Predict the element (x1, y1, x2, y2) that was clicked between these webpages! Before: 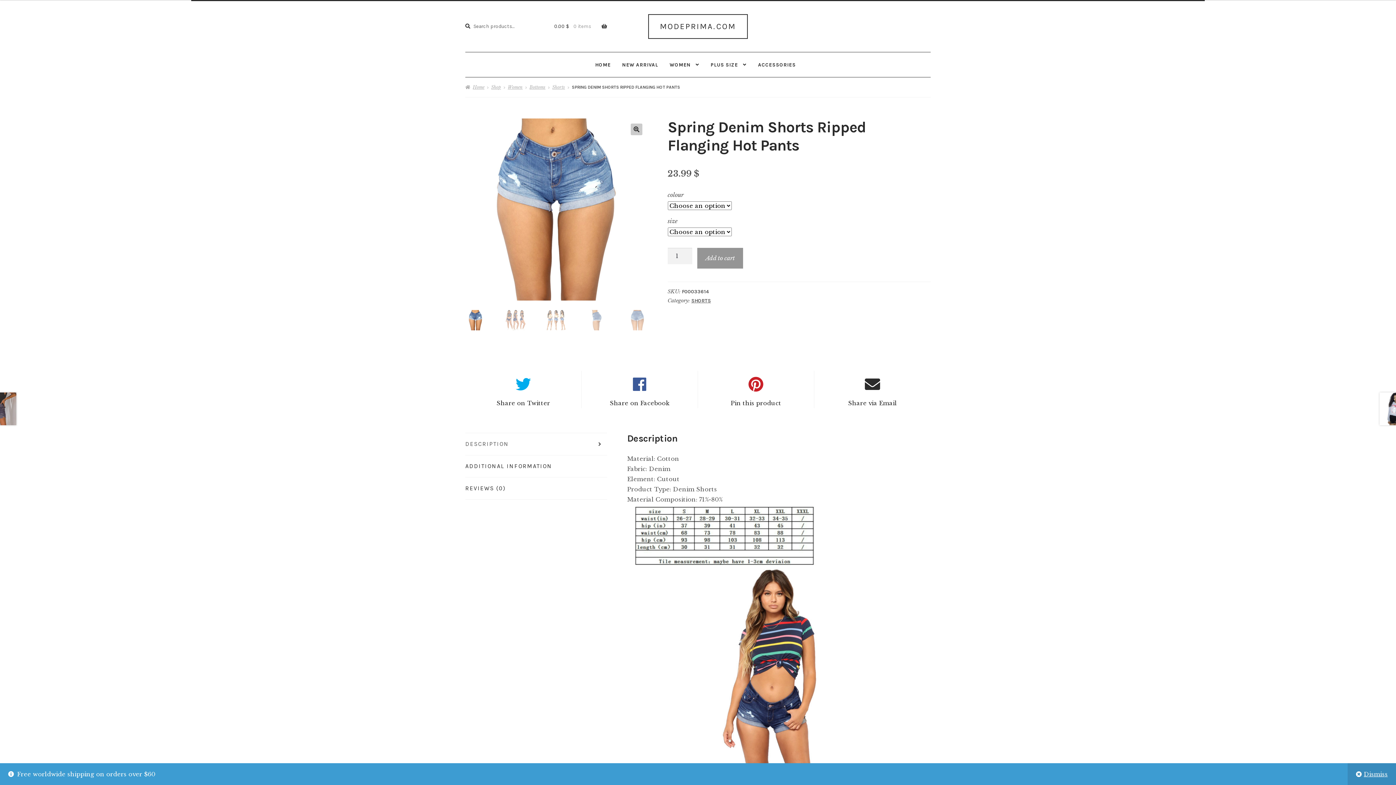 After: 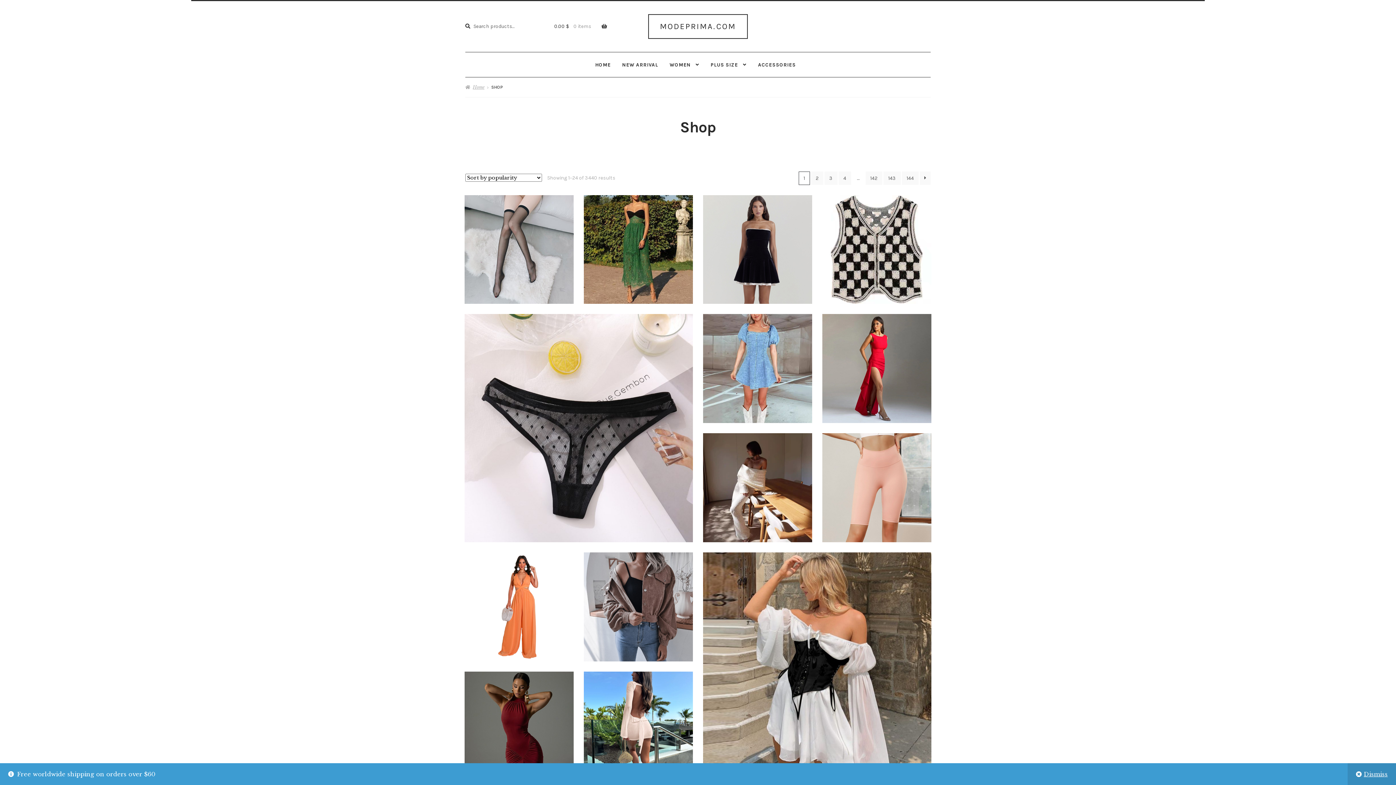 Action: bbox: (491, 84, 501, 89) label: Shop